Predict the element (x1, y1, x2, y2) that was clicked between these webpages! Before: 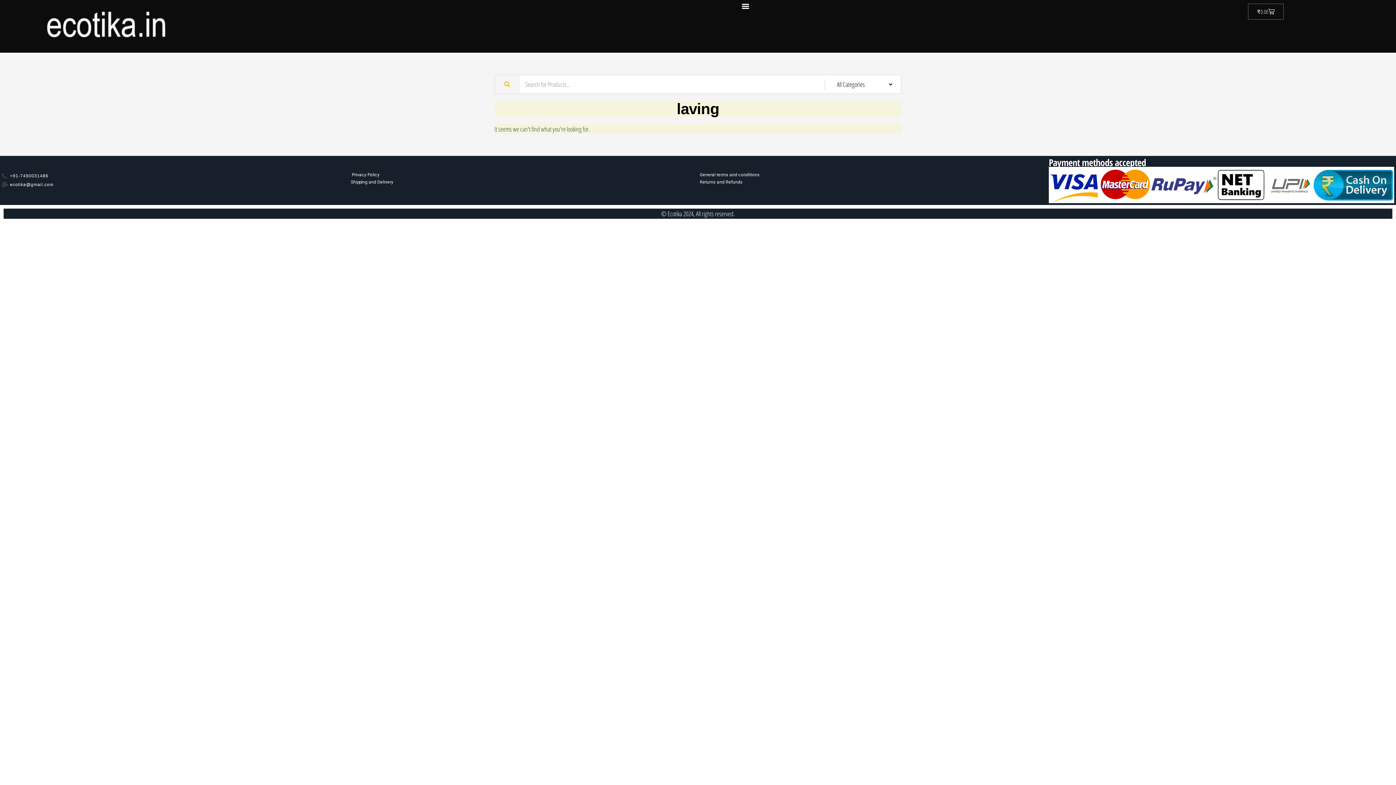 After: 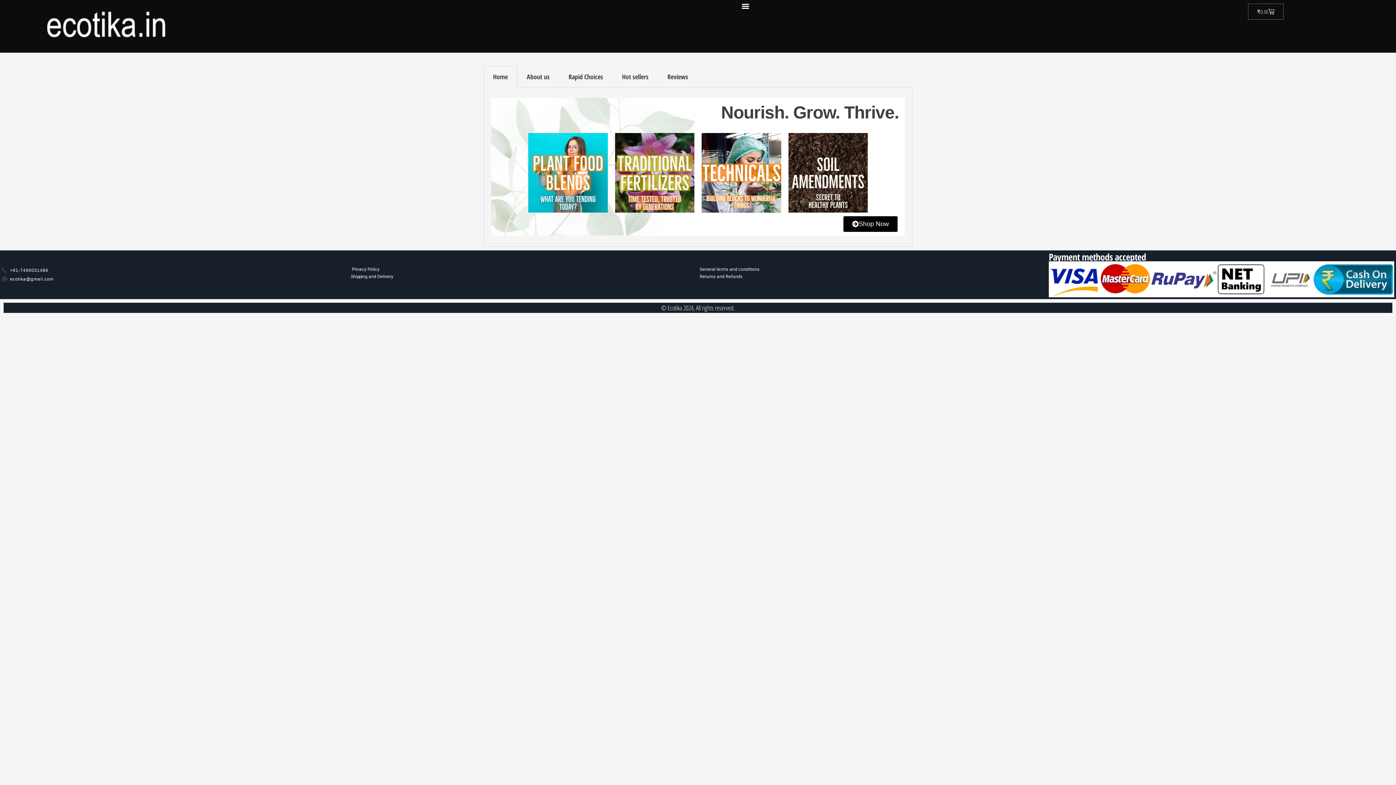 Action: bbox: (14, 3, 196, 49)